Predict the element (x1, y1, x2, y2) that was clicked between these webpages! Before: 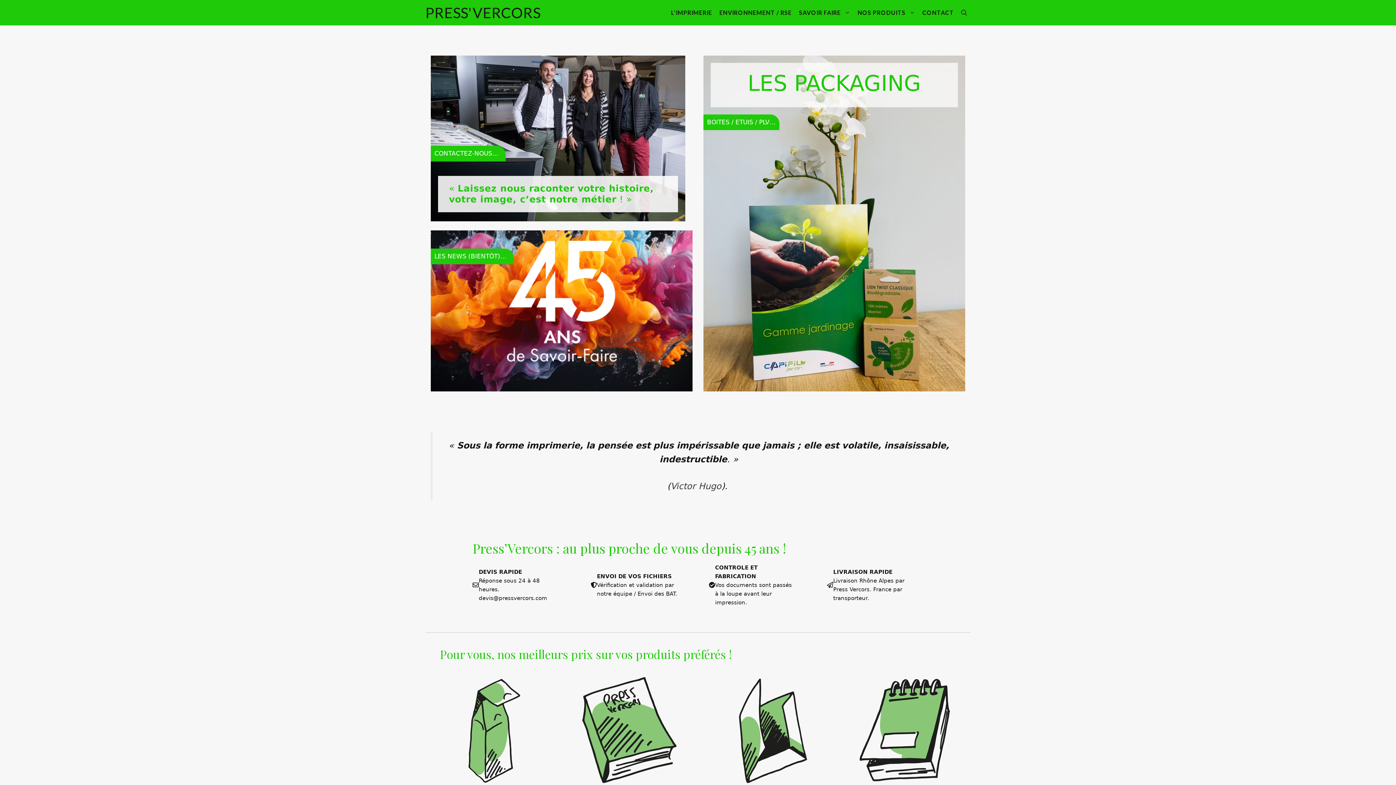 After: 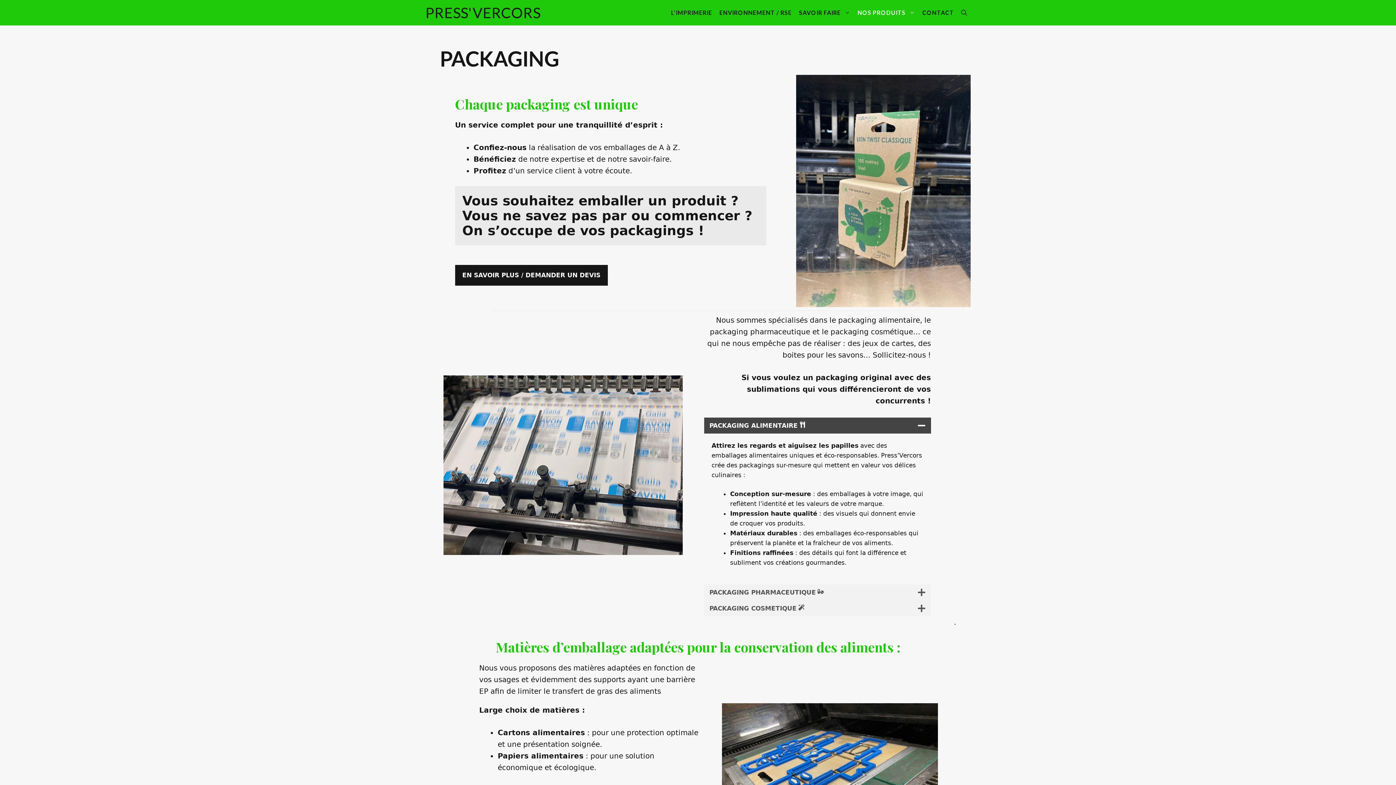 Action: bbox: (703, 114, 779, 130) label: BOITES / ETUIS / PLV…